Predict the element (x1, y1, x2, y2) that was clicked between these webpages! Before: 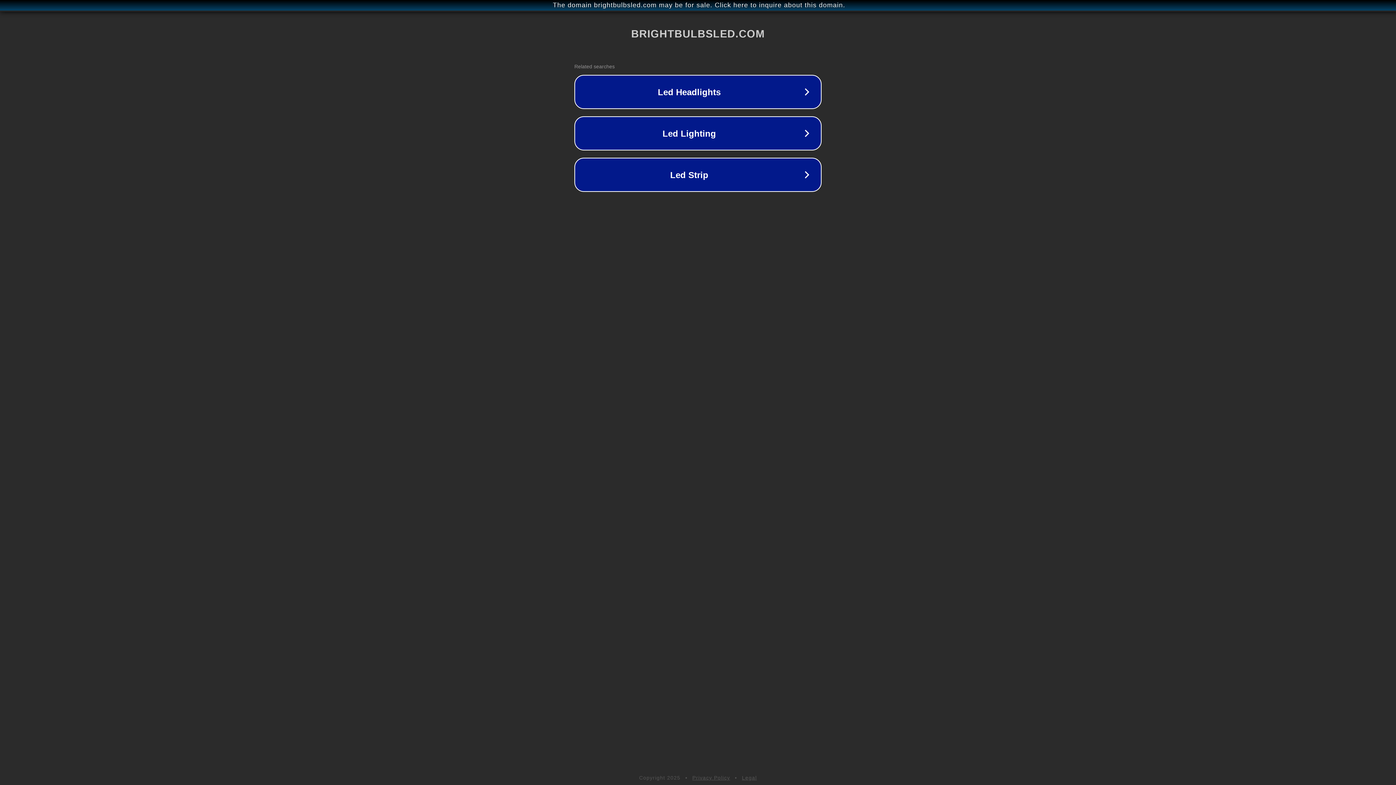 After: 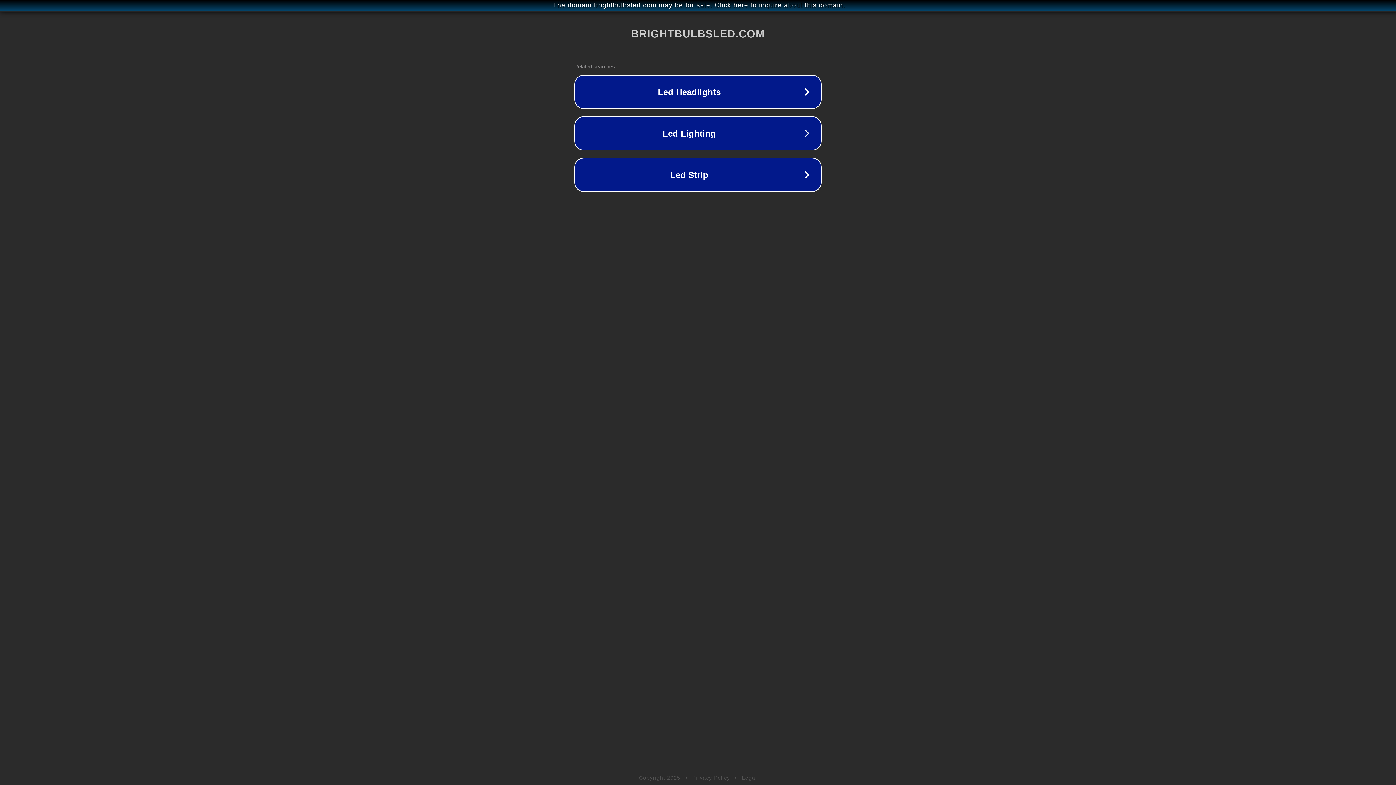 Action: label: Legal bbox: (742, 775, 757, 781)